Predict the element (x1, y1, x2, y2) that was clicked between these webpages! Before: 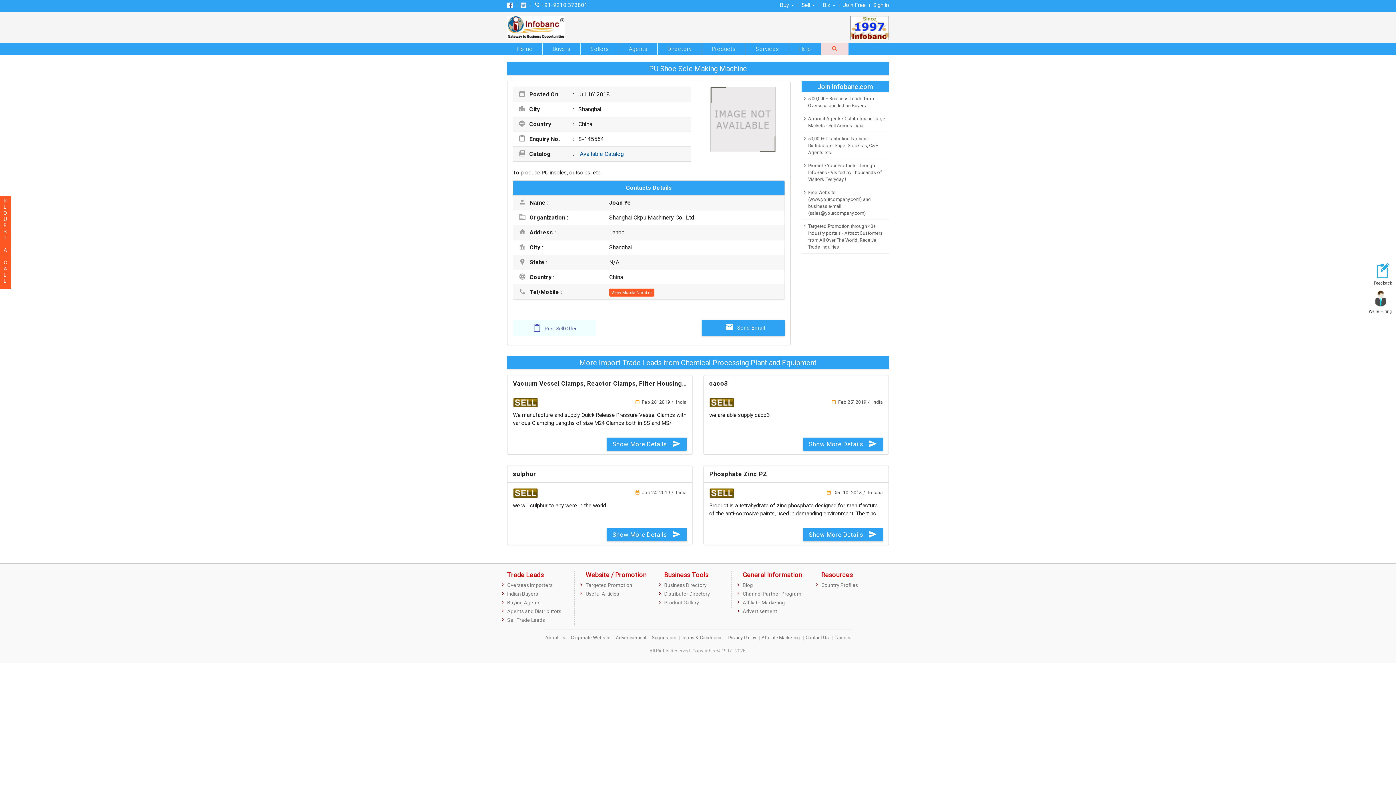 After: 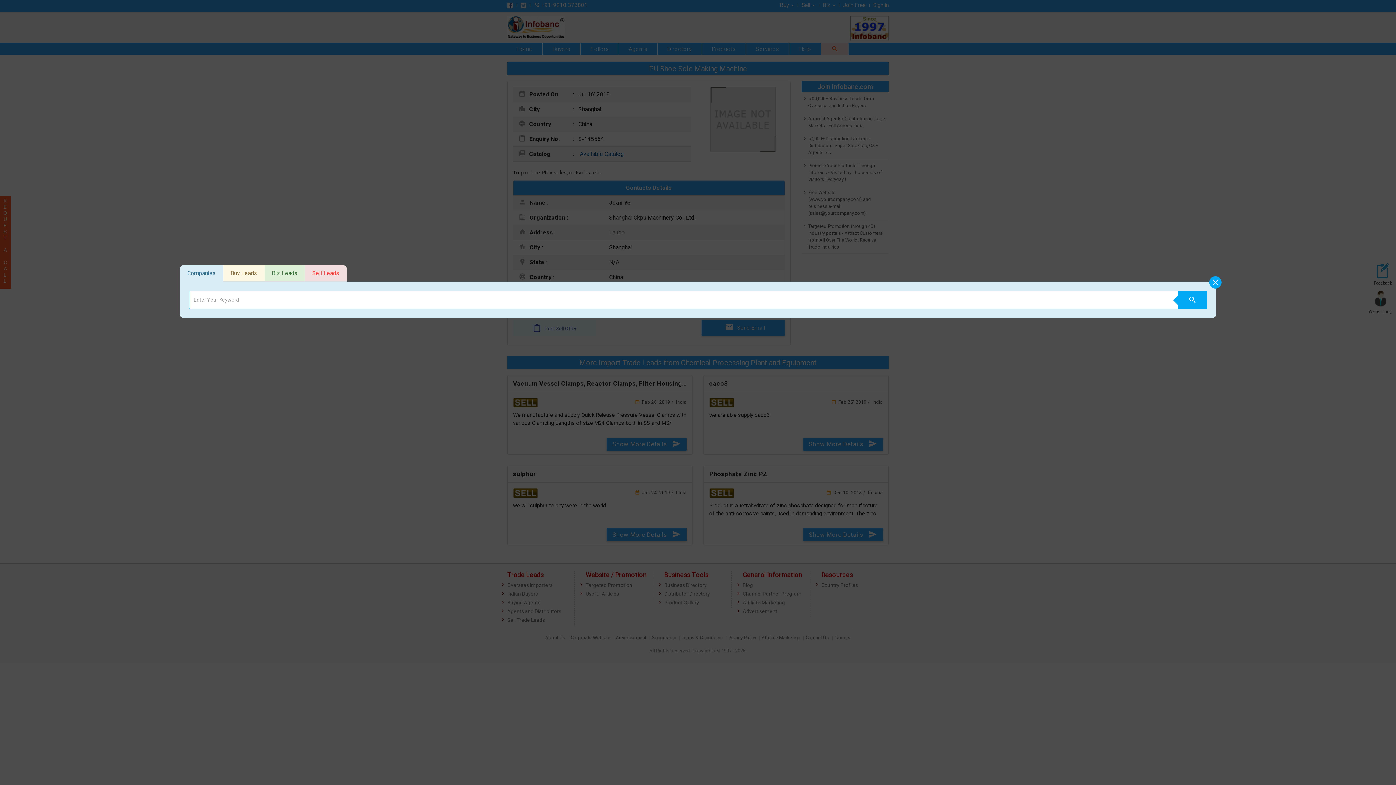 Action: bbox: (821, 43, 848, 55) label: search